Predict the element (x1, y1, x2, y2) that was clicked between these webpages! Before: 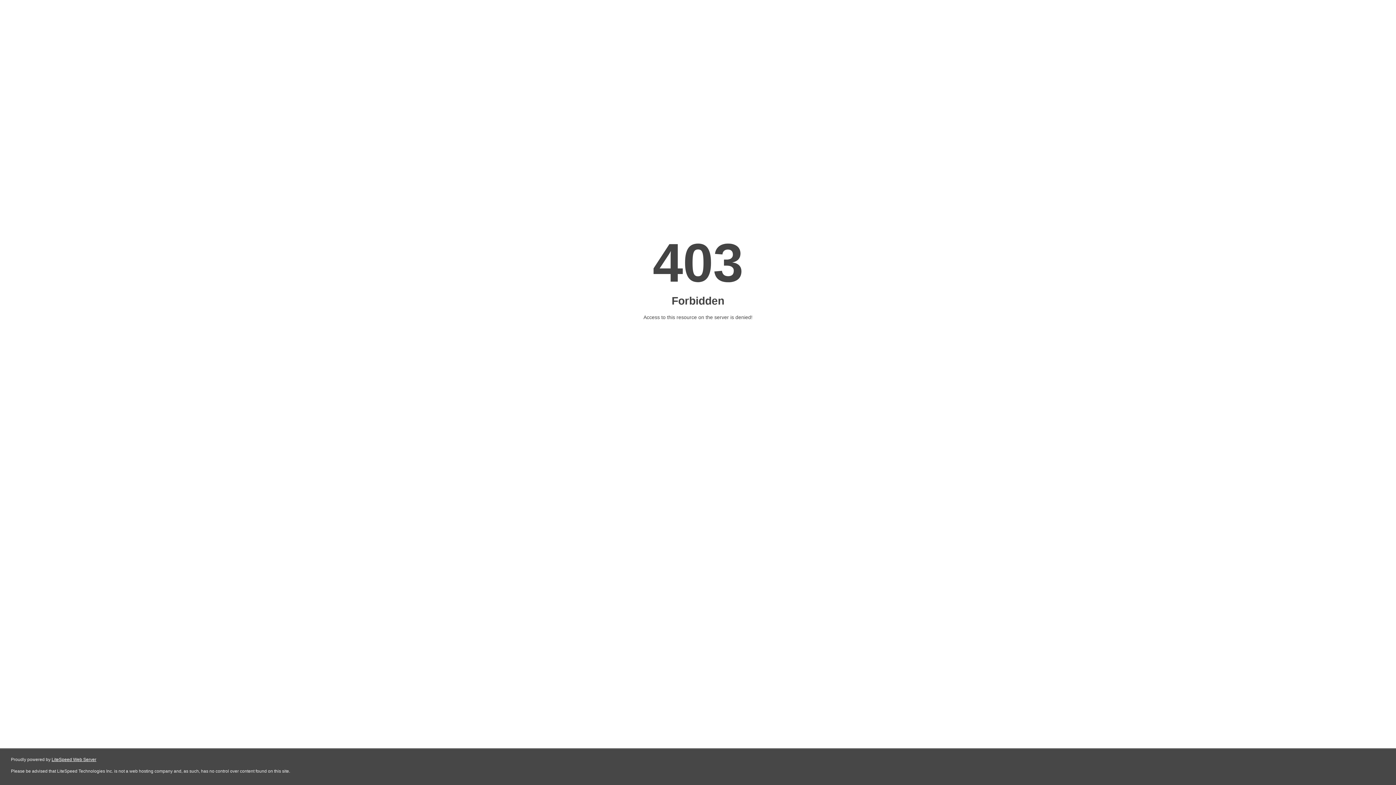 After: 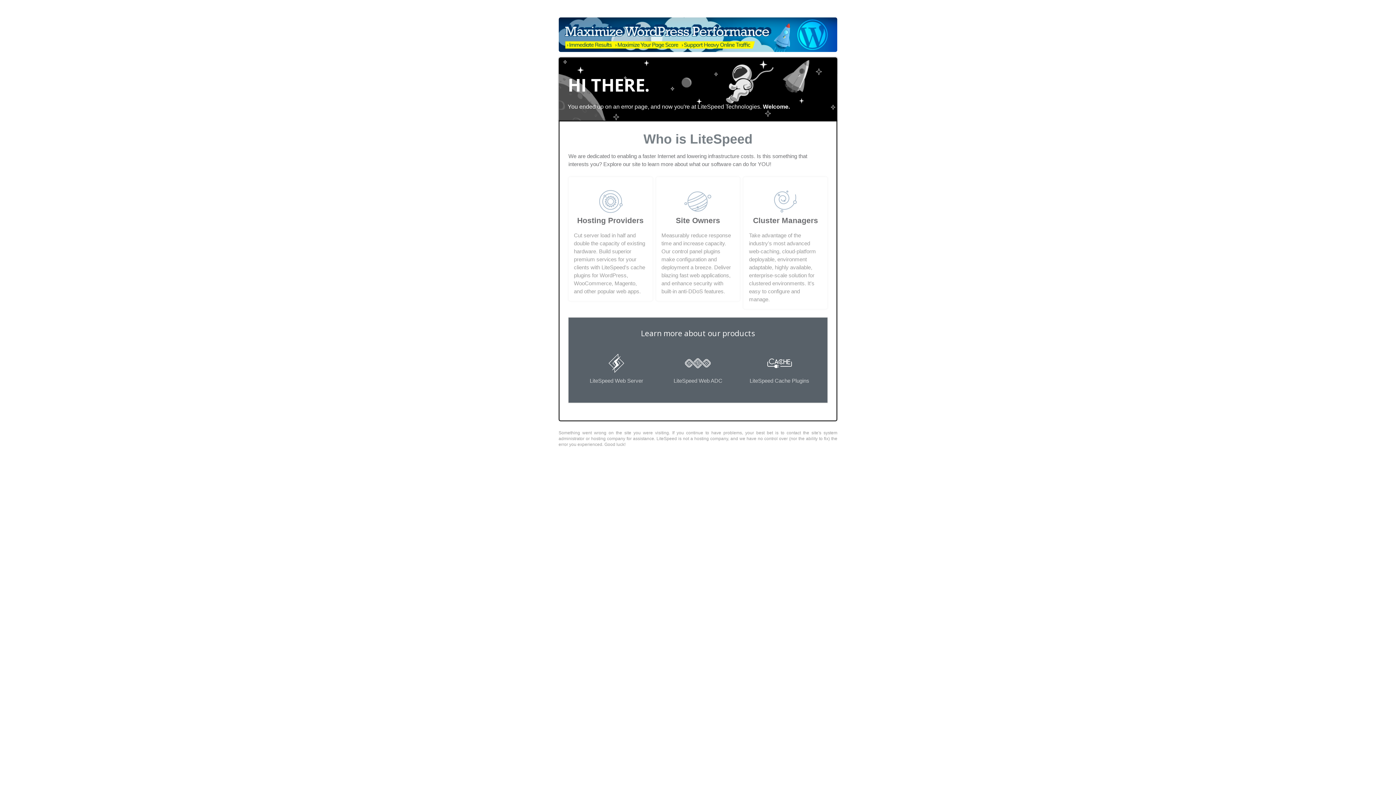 Action: label: LiteSpeed Web Server bbox: (51, 757, 96, 762)